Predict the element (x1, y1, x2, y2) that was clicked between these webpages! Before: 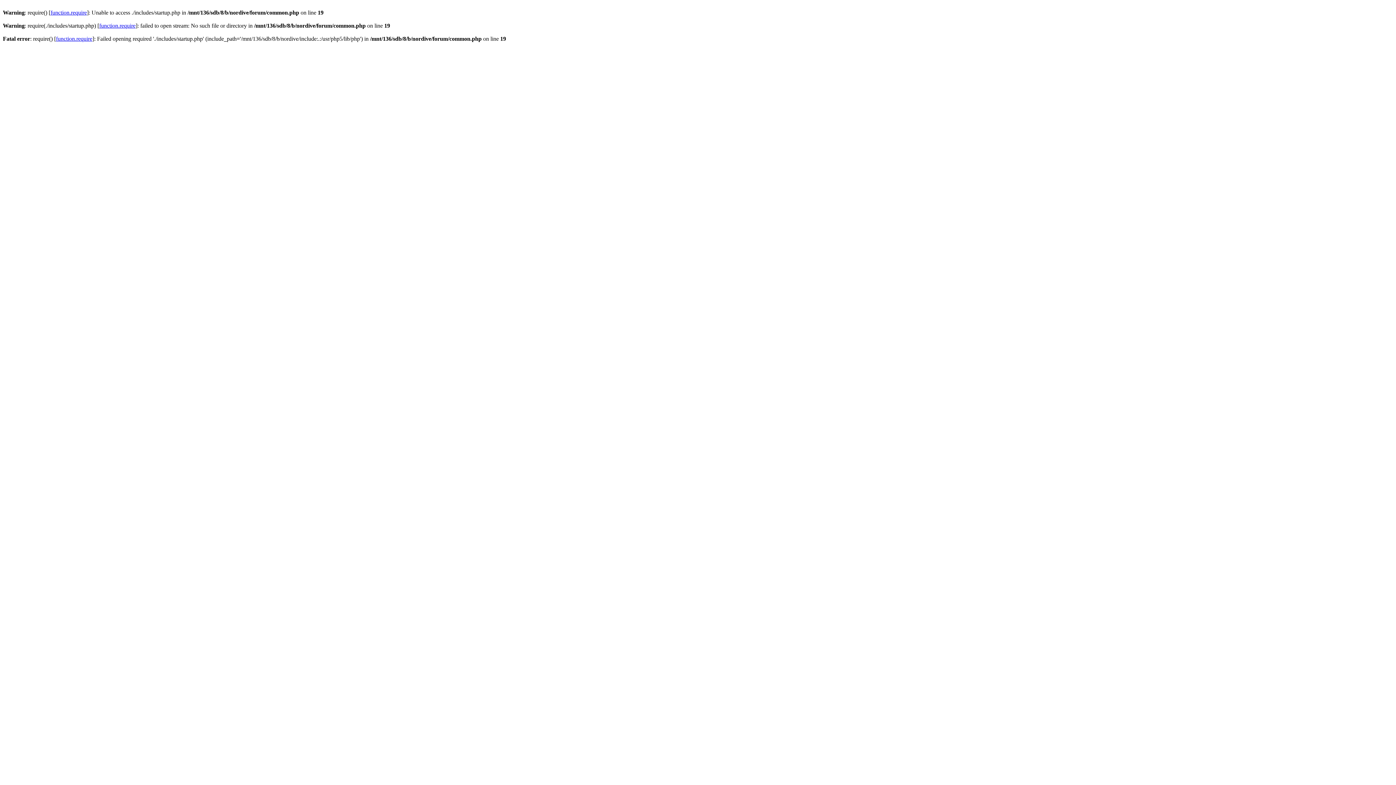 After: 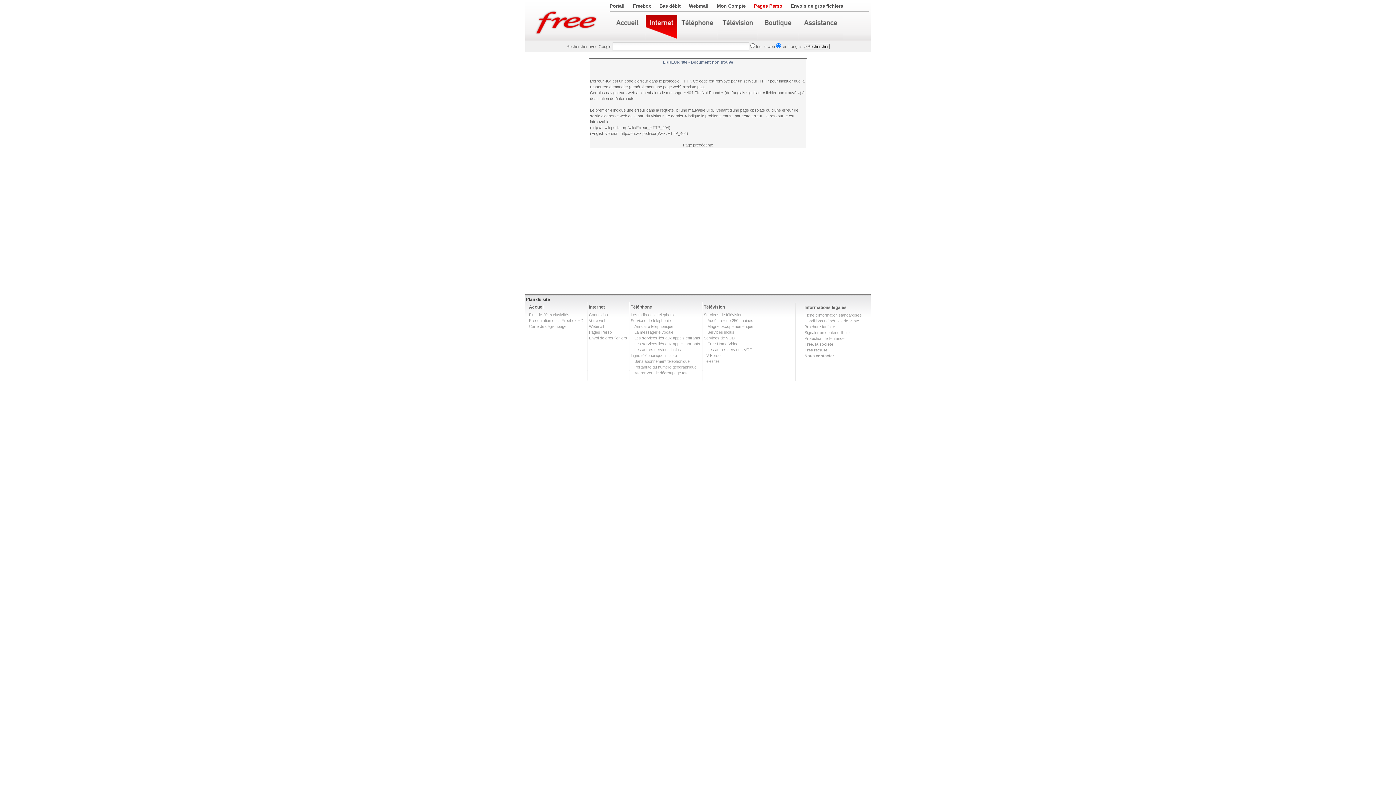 Action: label: function.require bbox: (99, 22, 135, 28)